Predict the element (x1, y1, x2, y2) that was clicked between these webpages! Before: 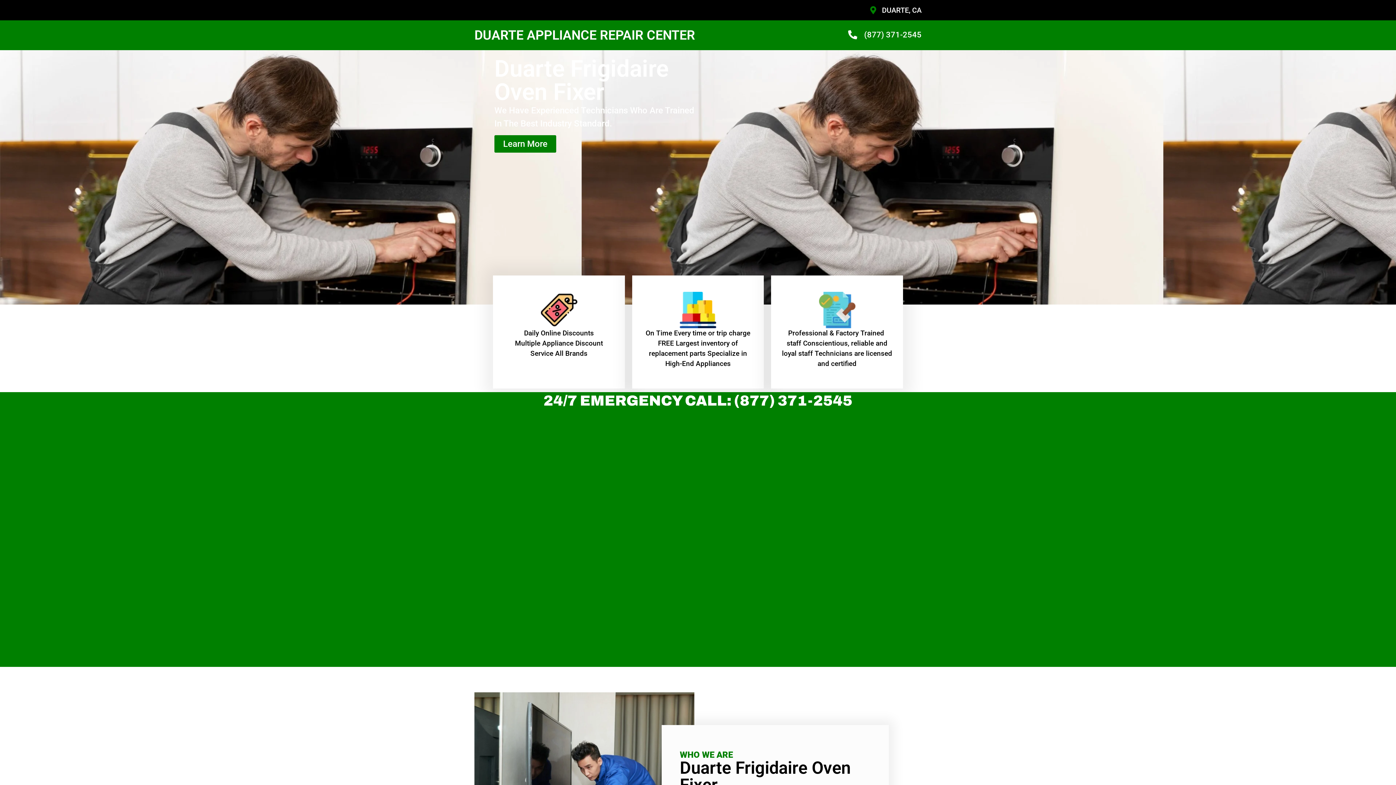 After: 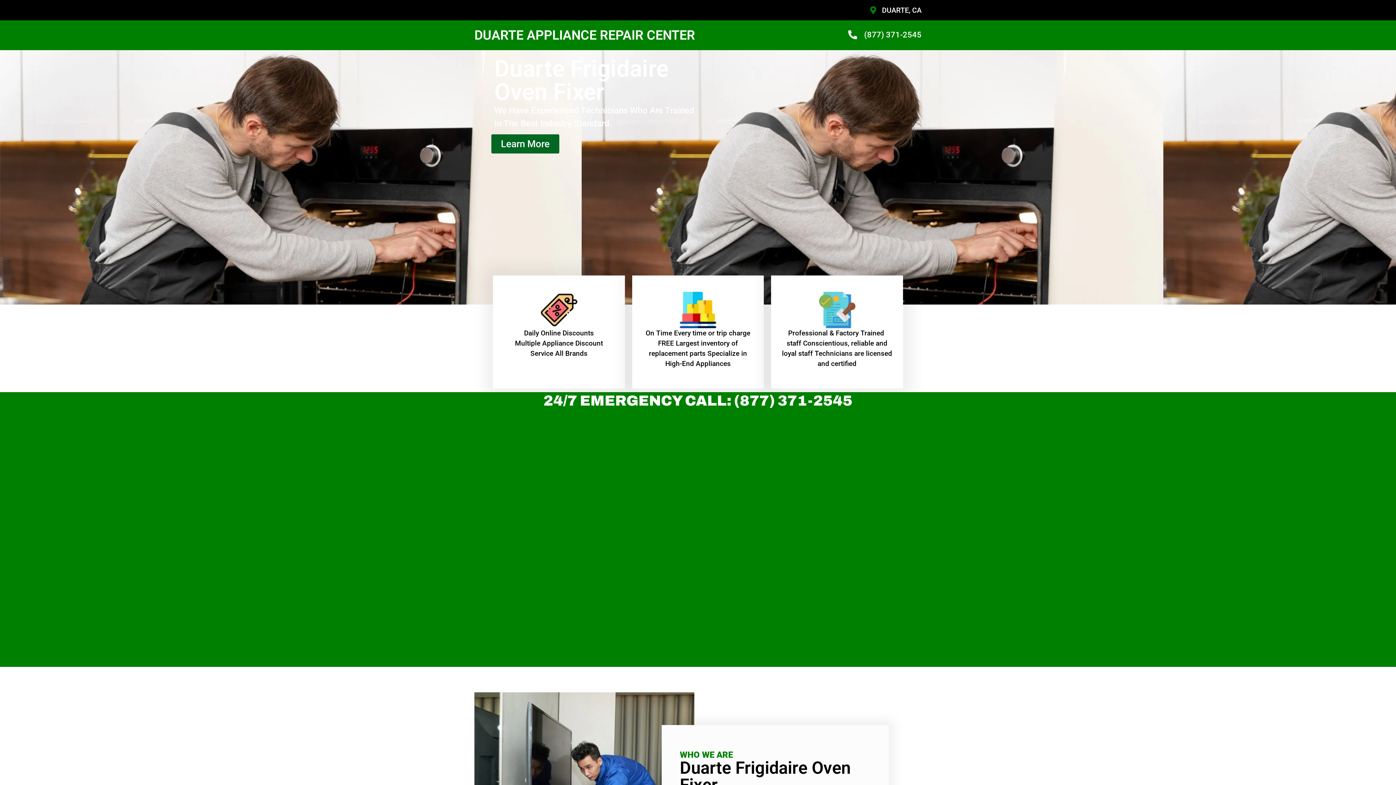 Action: label: Learn More bbox: (494, 135, 556, 152)